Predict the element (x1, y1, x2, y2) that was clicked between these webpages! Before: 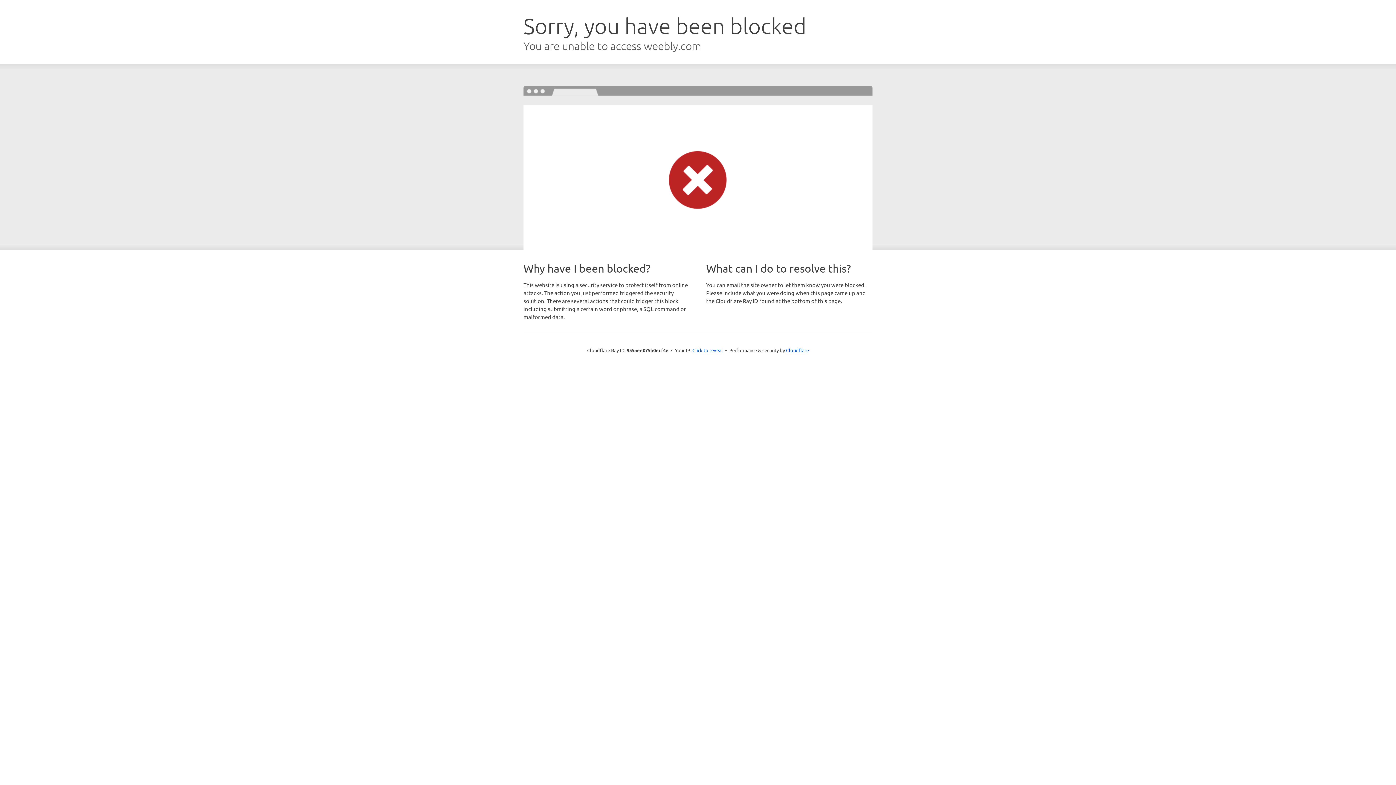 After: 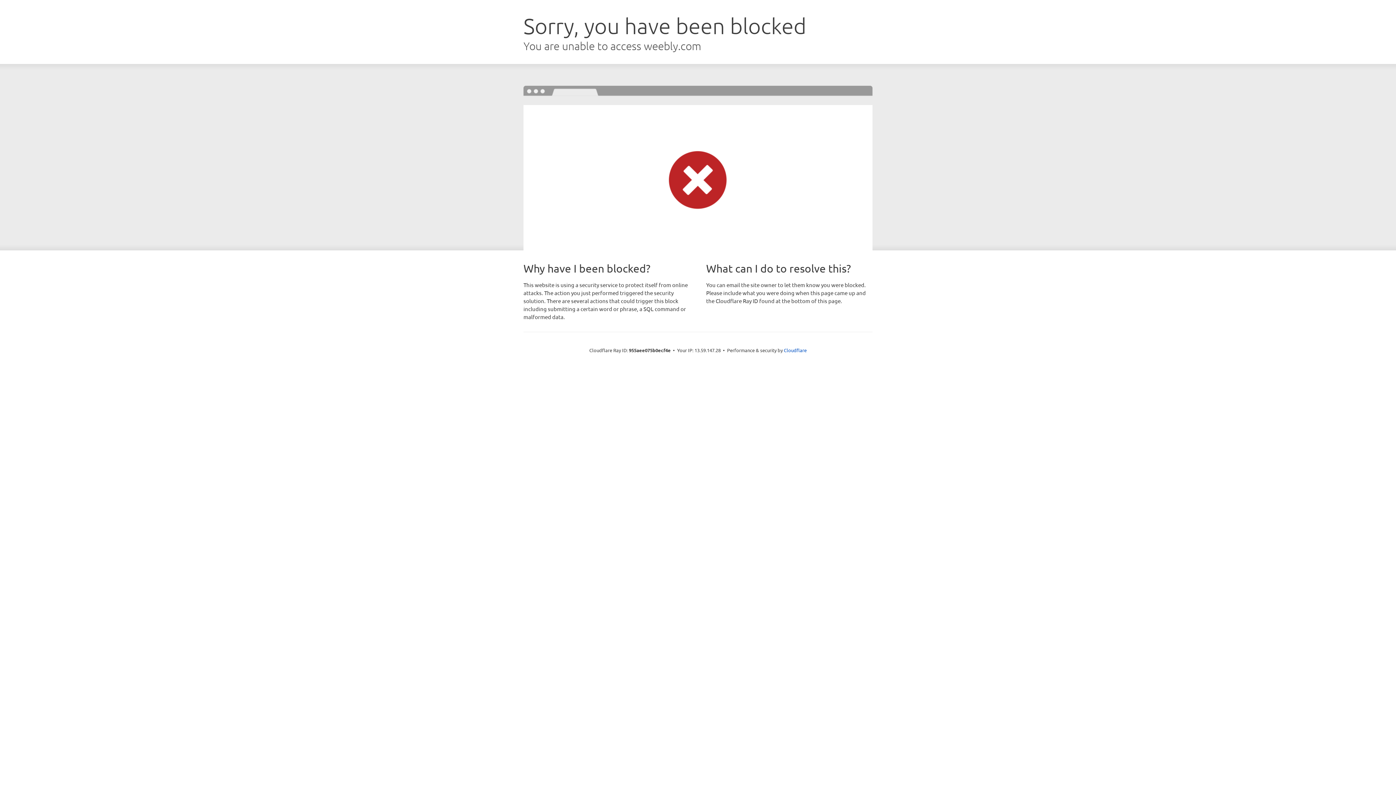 Action: label: Click to reveal bbox: (692, 346, 723, 353)